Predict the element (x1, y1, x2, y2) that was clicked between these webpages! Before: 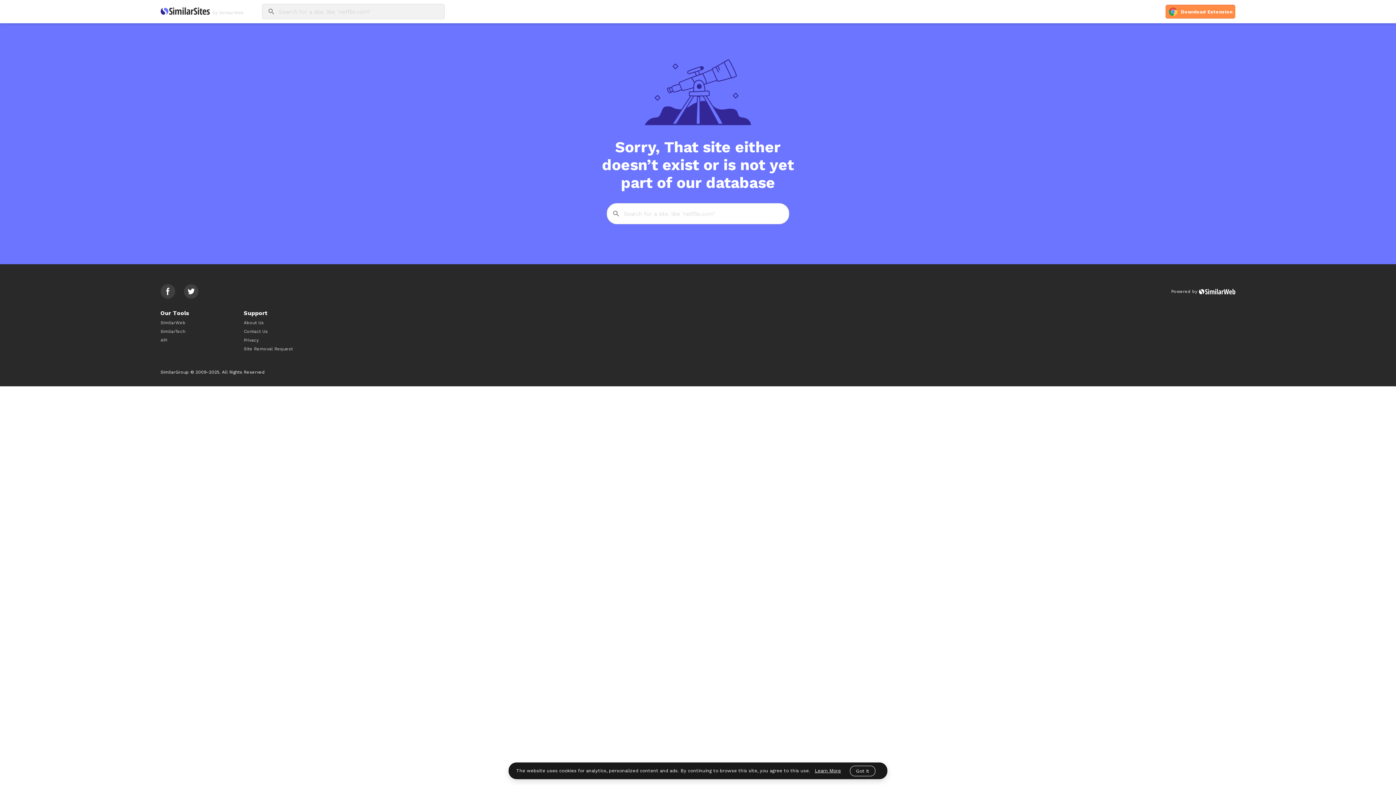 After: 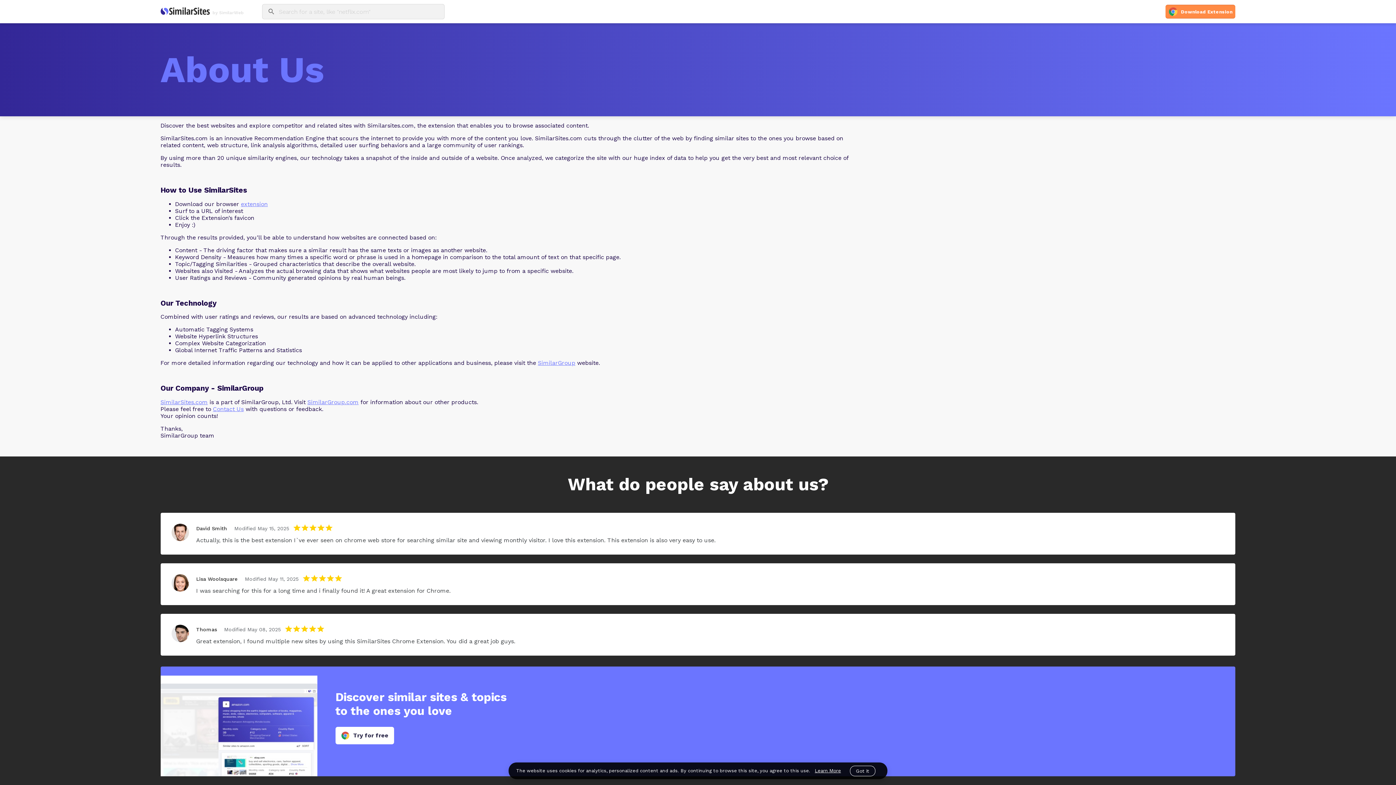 Action: bbox: (243, 320, 292, 325) label: About Us